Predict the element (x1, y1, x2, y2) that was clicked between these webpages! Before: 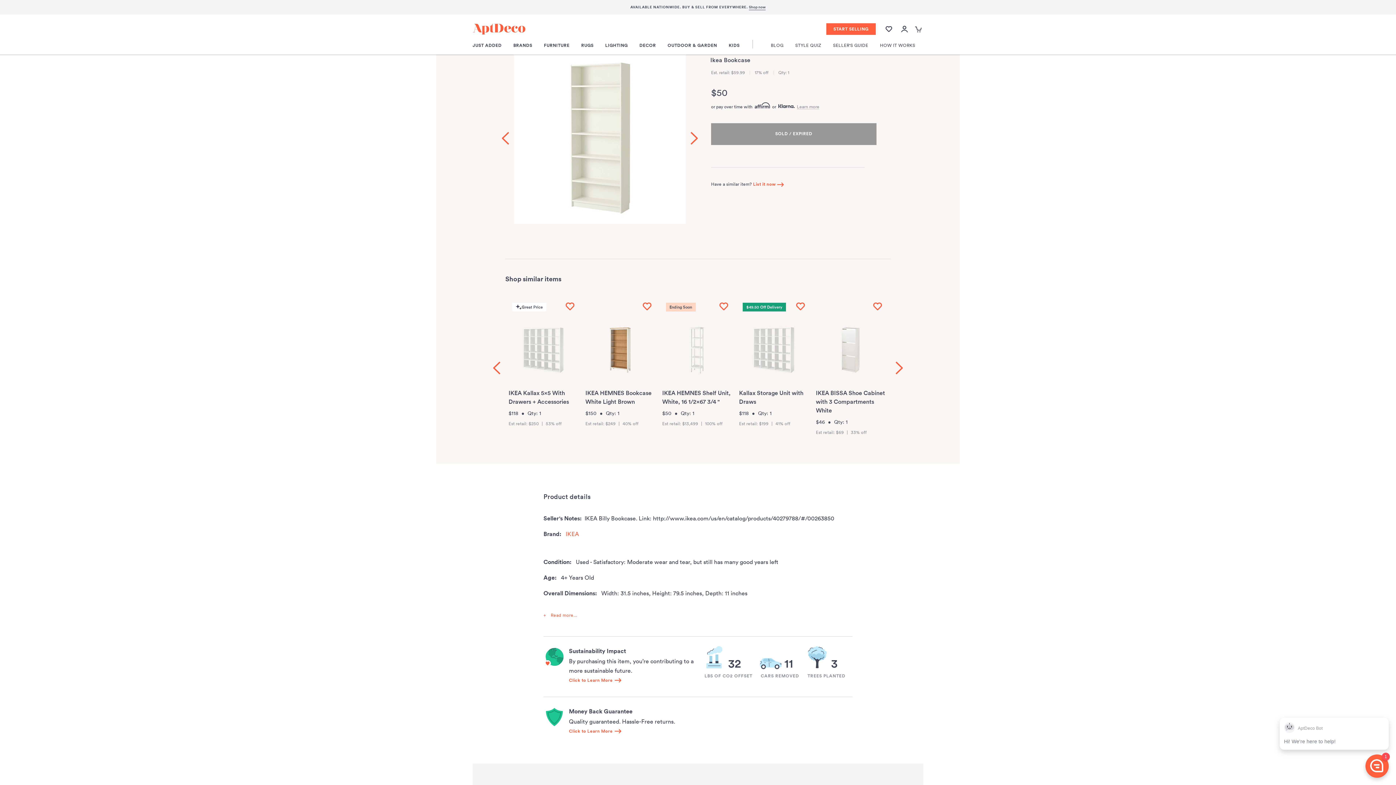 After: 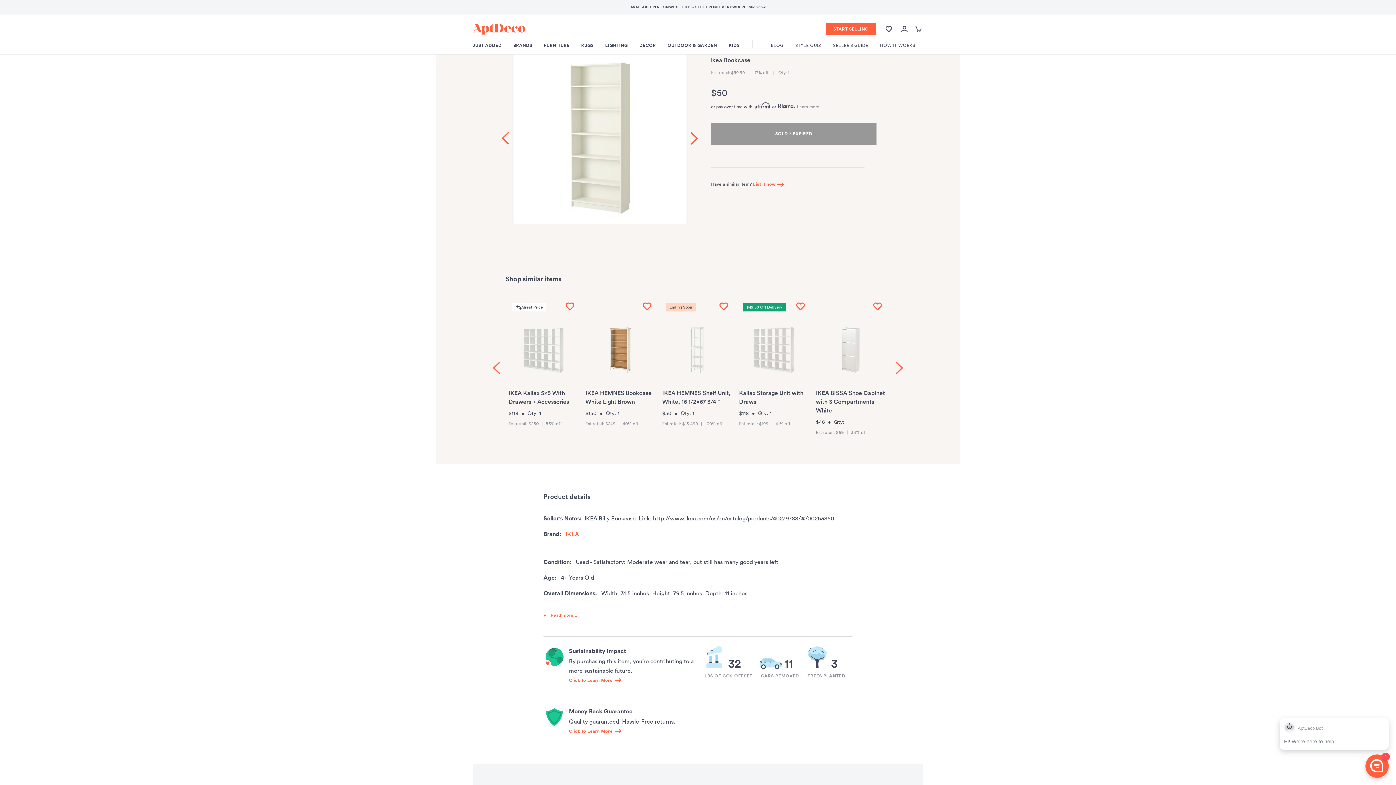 Action: label: +　Read more... bbox: (543, 613, 577, 618)